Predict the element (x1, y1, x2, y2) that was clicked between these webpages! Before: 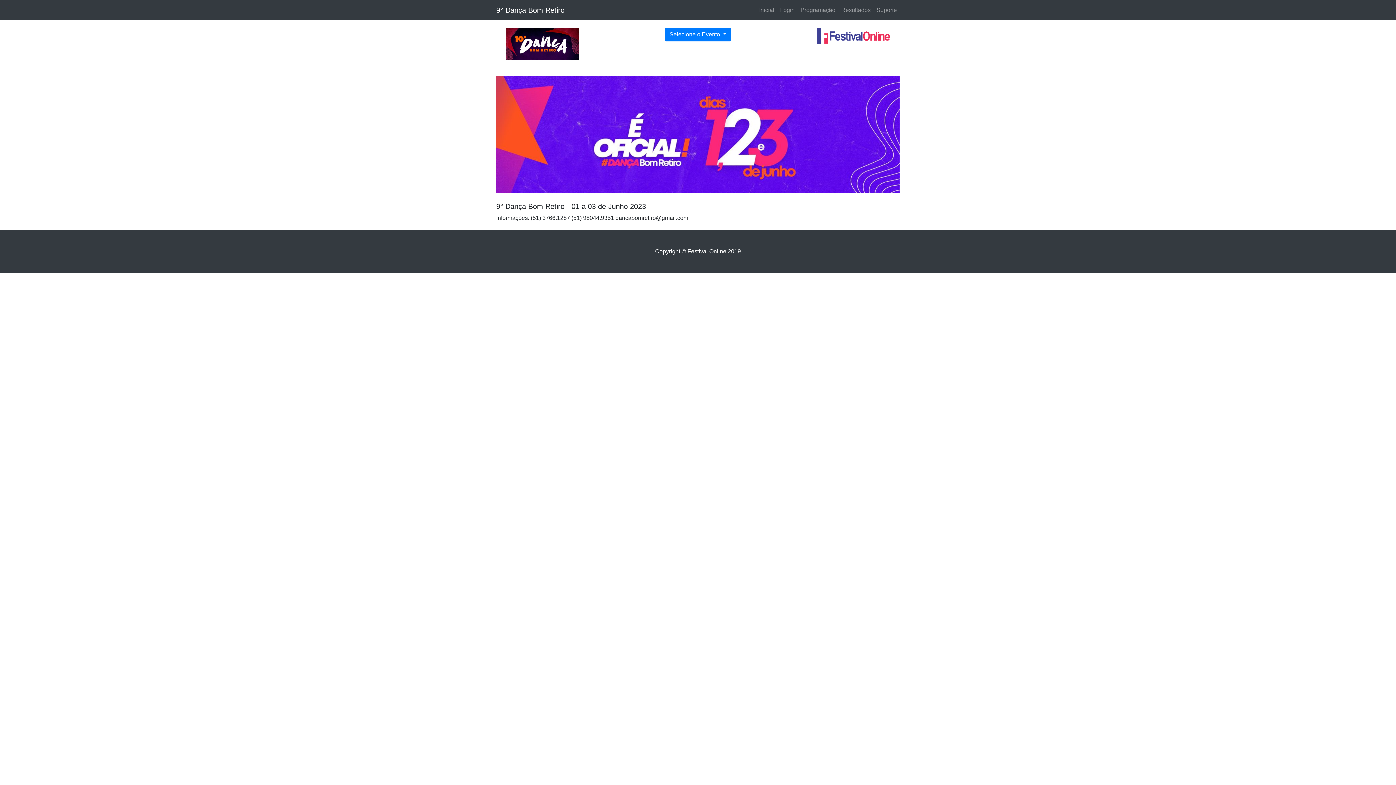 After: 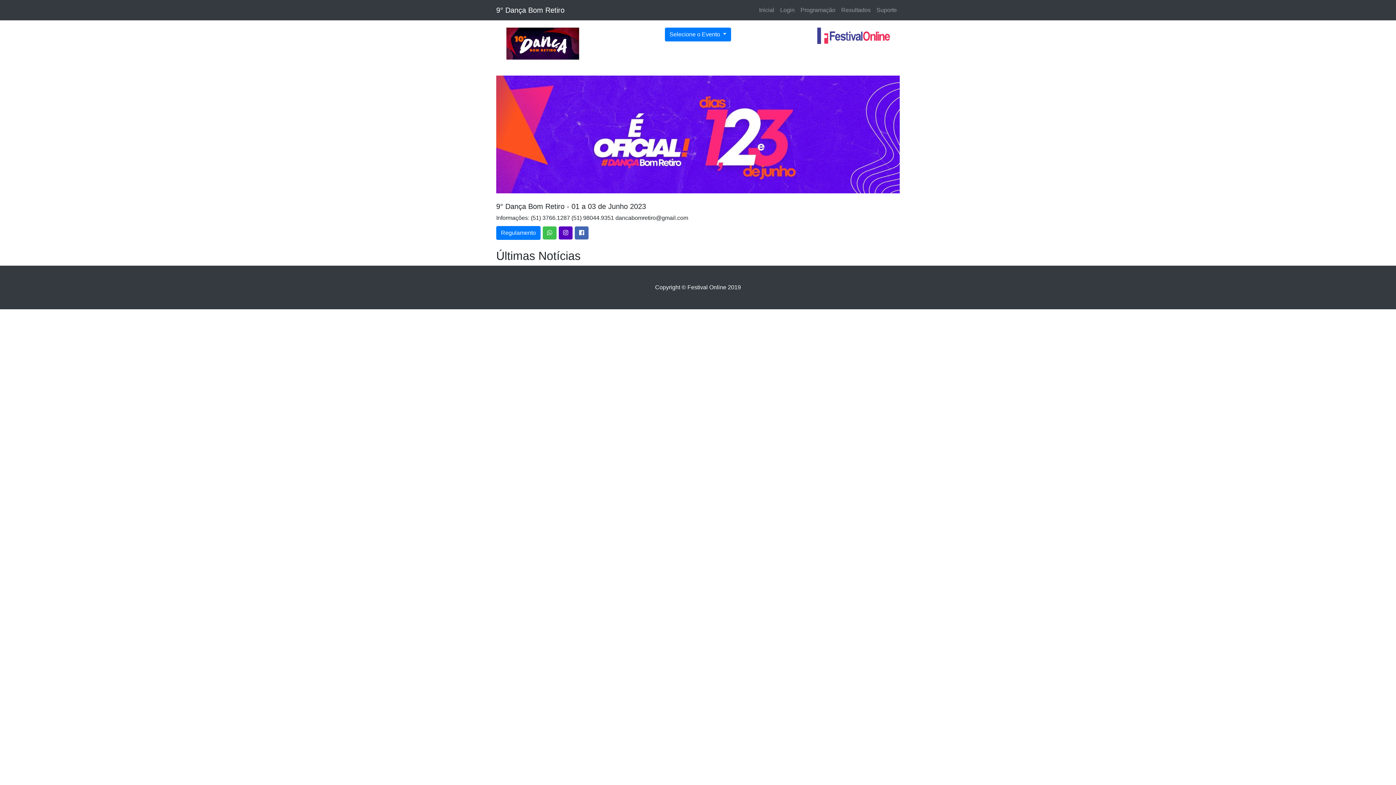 Action: bbox: (496, 2, 564, 17) label: 9° Dança Bom Retiro